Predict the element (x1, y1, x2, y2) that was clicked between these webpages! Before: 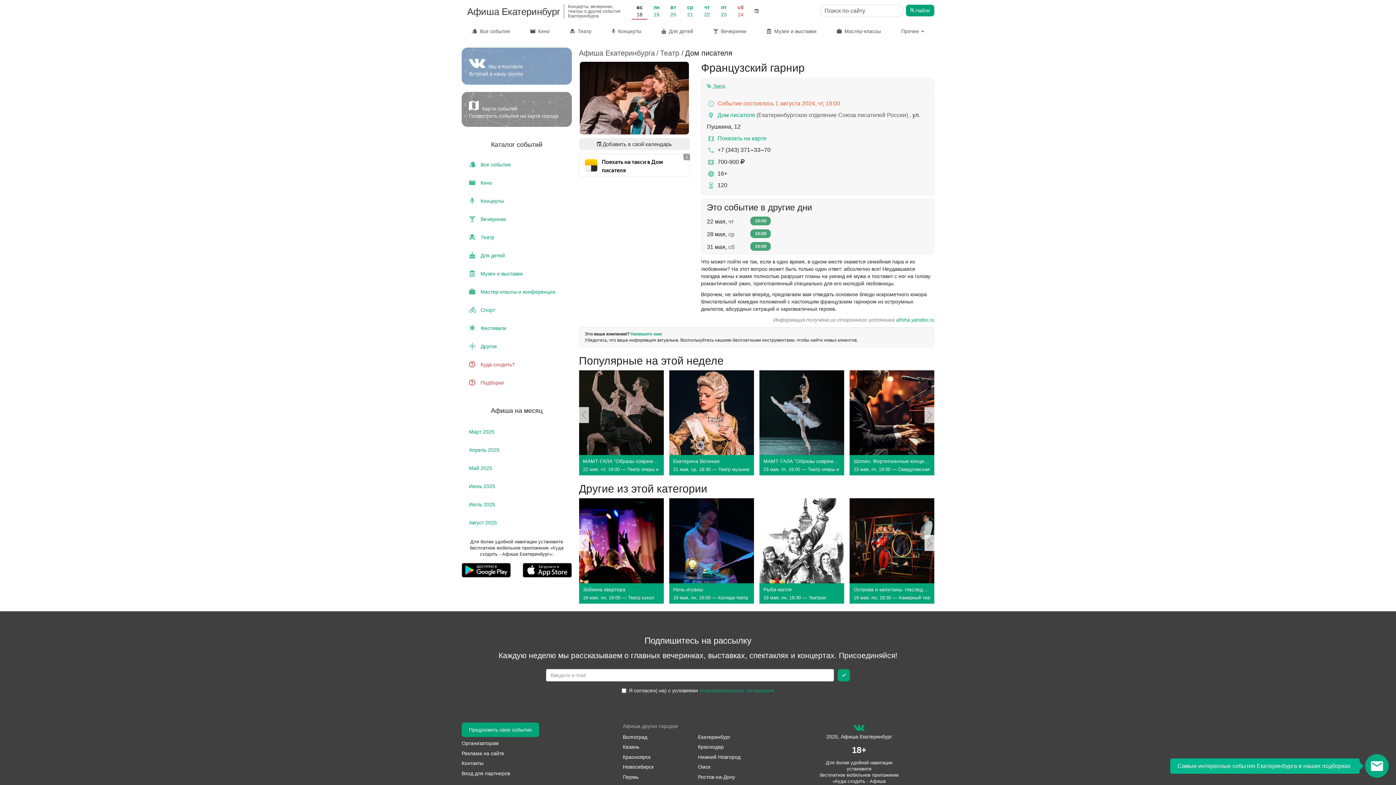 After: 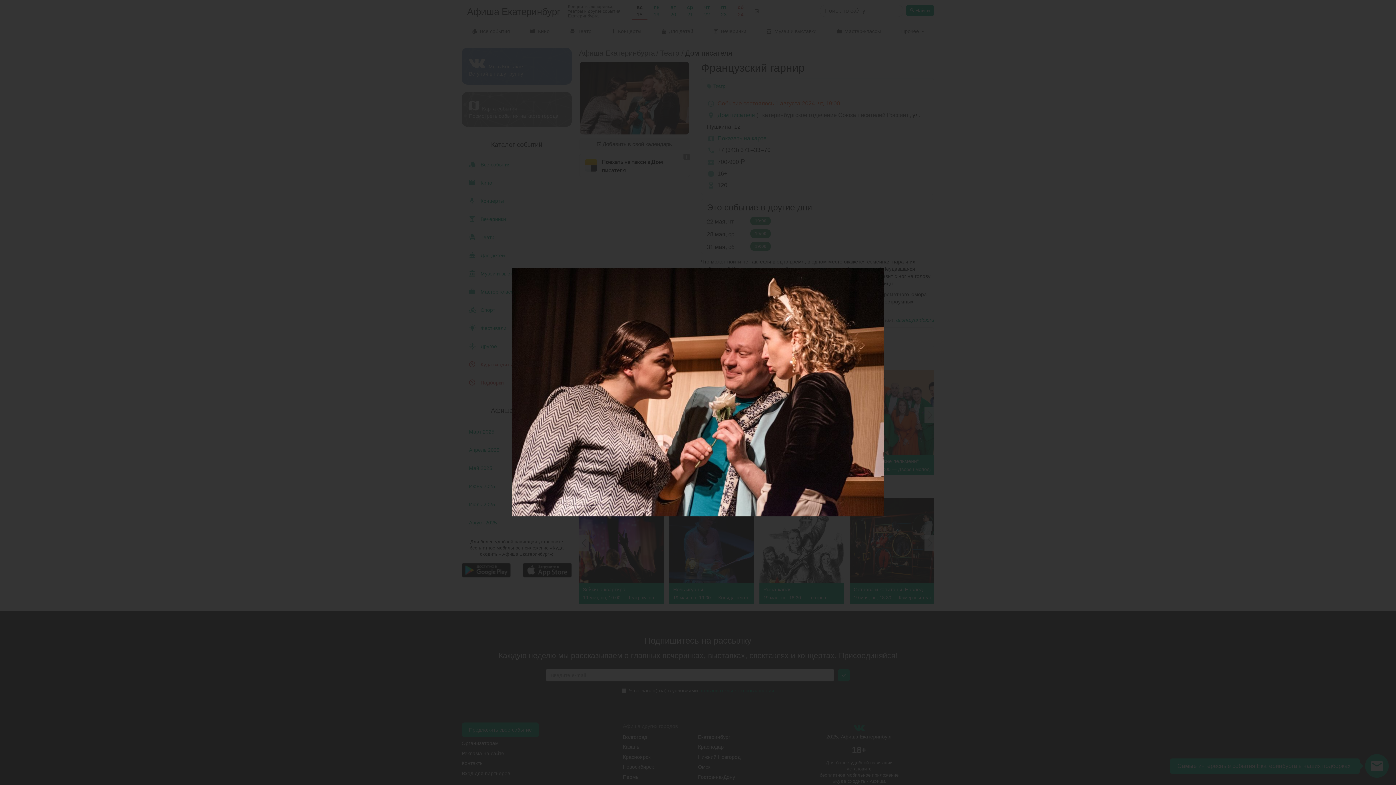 Action: bbox: (579, 61, 690, 134)